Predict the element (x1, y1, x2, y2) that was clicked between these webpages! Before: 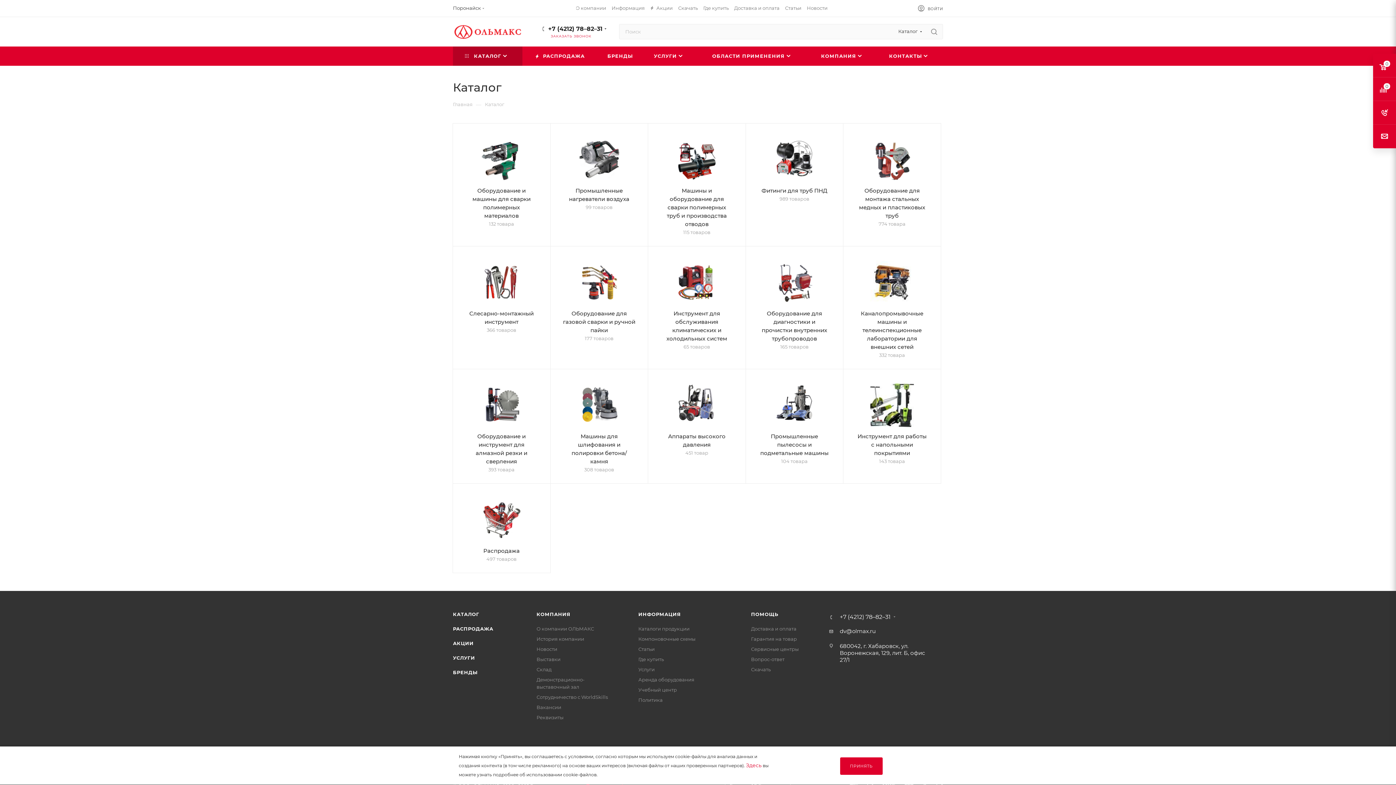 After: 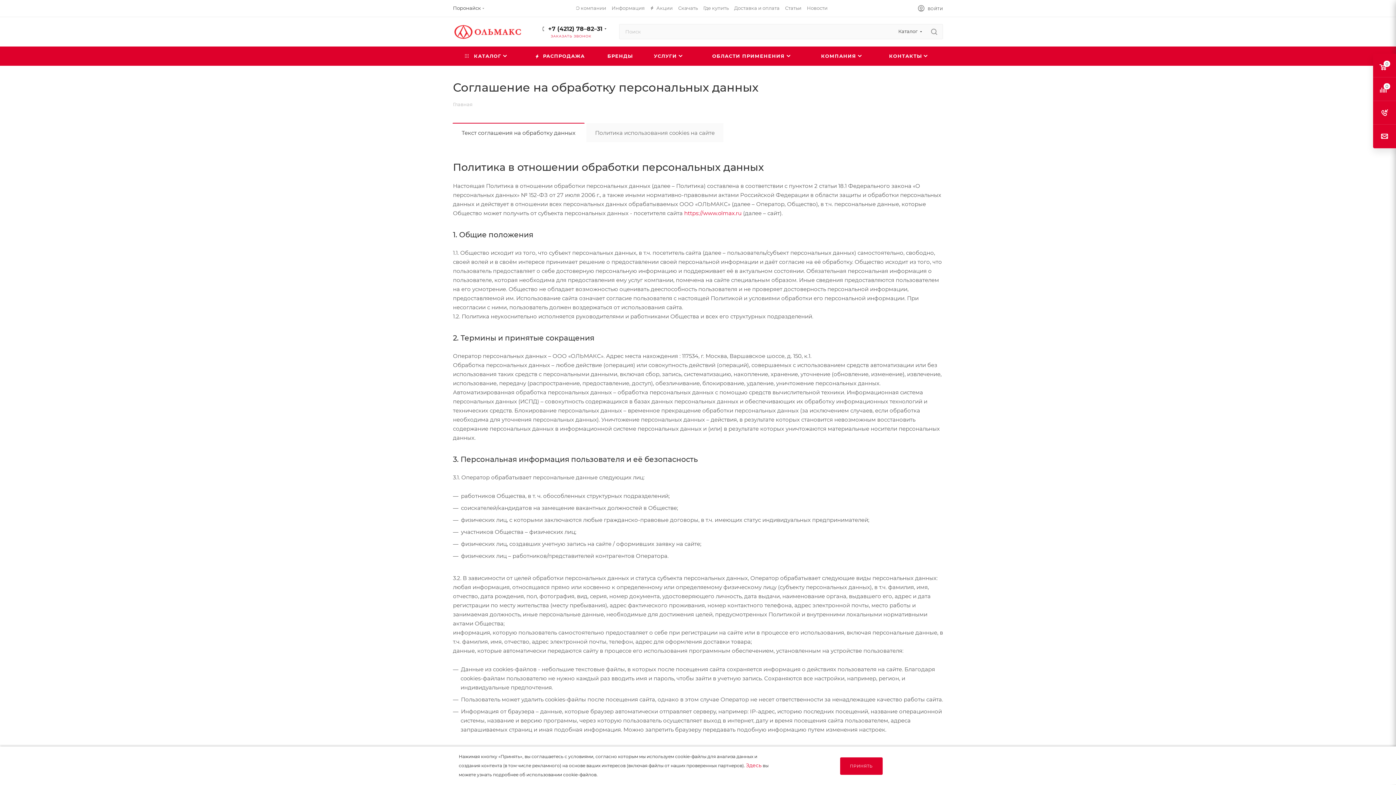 Action: label: Политика bbox: (638, 697, 662, 703)